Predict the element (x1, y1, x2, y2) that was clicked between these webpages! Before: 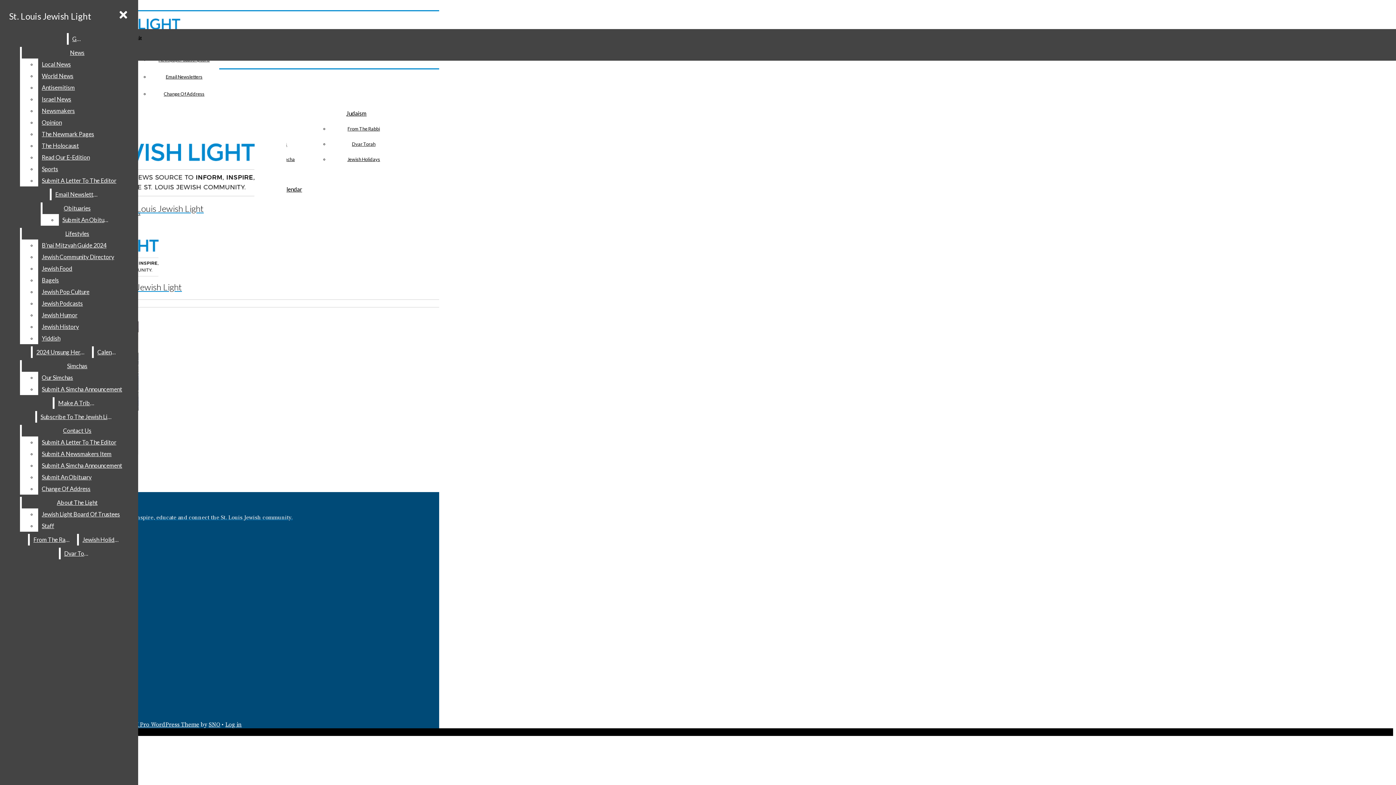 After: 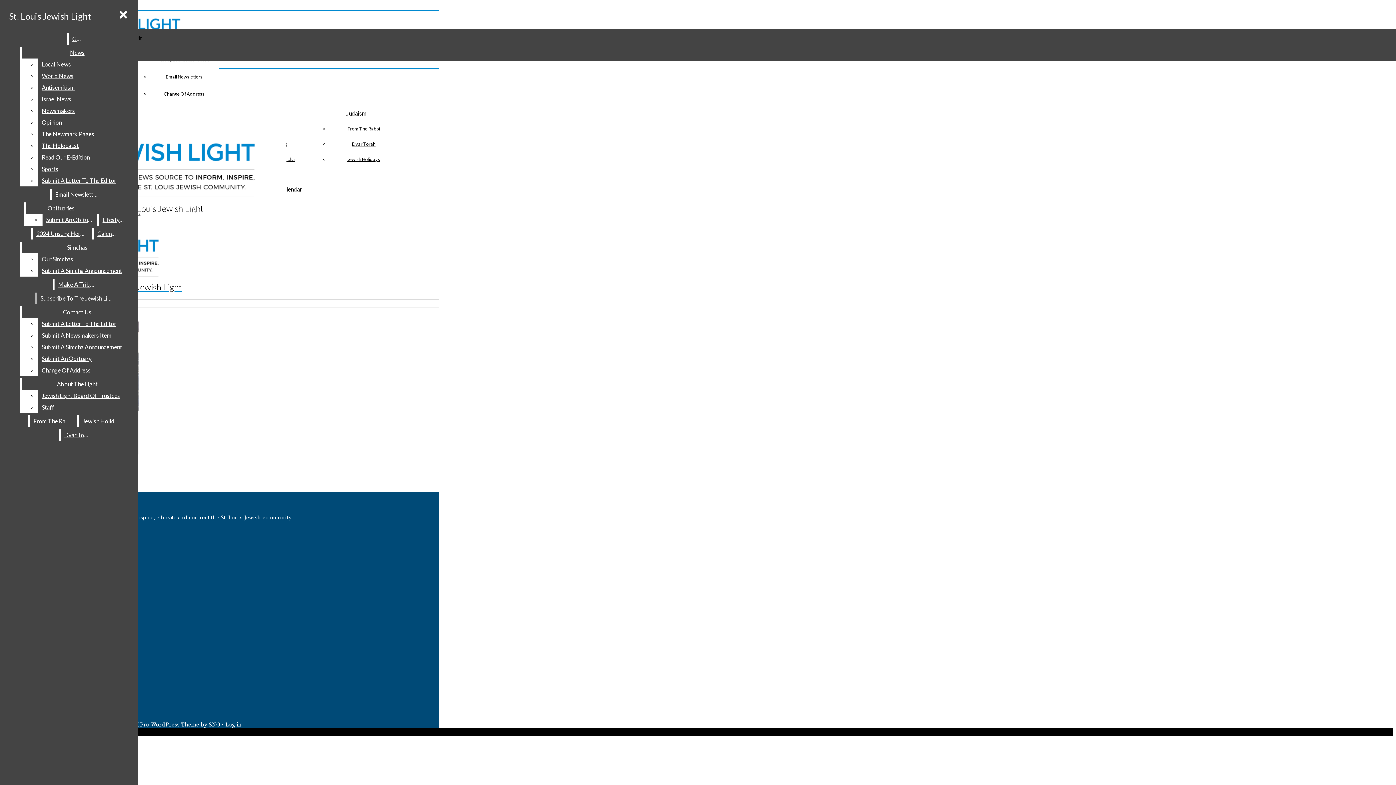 Action: bbox: (38, 297, 132, 309) label: Jewish Podcasts